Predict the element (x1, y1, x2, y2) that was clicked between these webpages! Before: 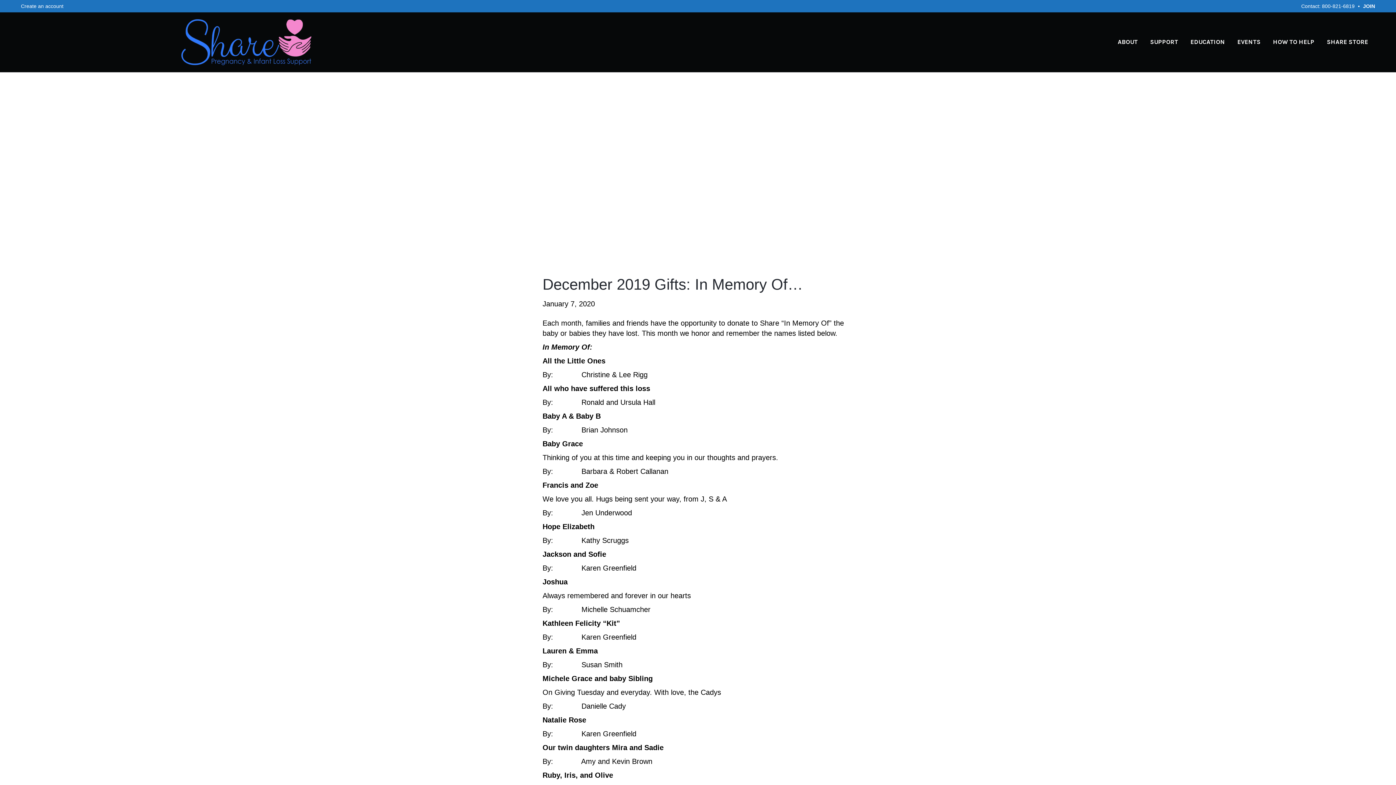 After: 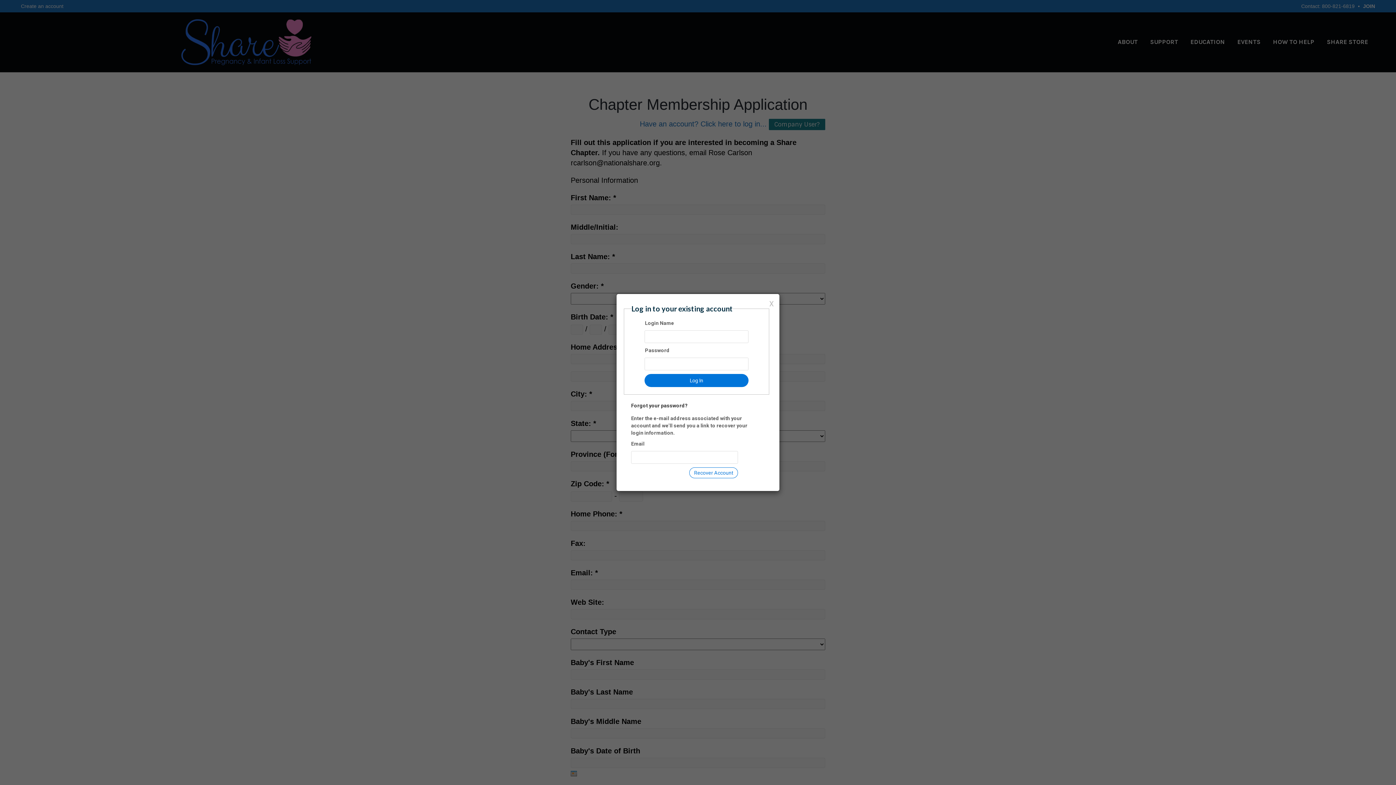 Action: label: JOIN bbox: (1363, 3, 1375, 9)